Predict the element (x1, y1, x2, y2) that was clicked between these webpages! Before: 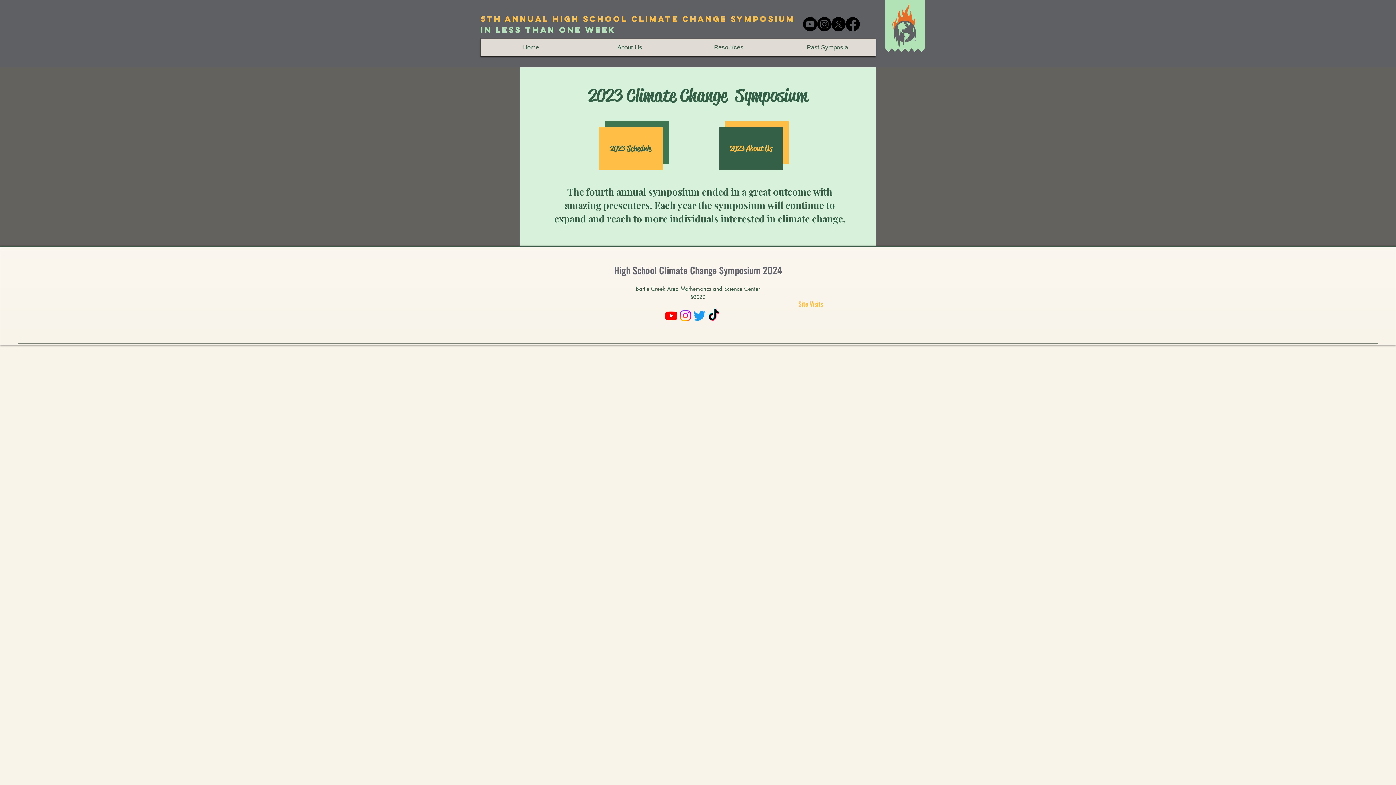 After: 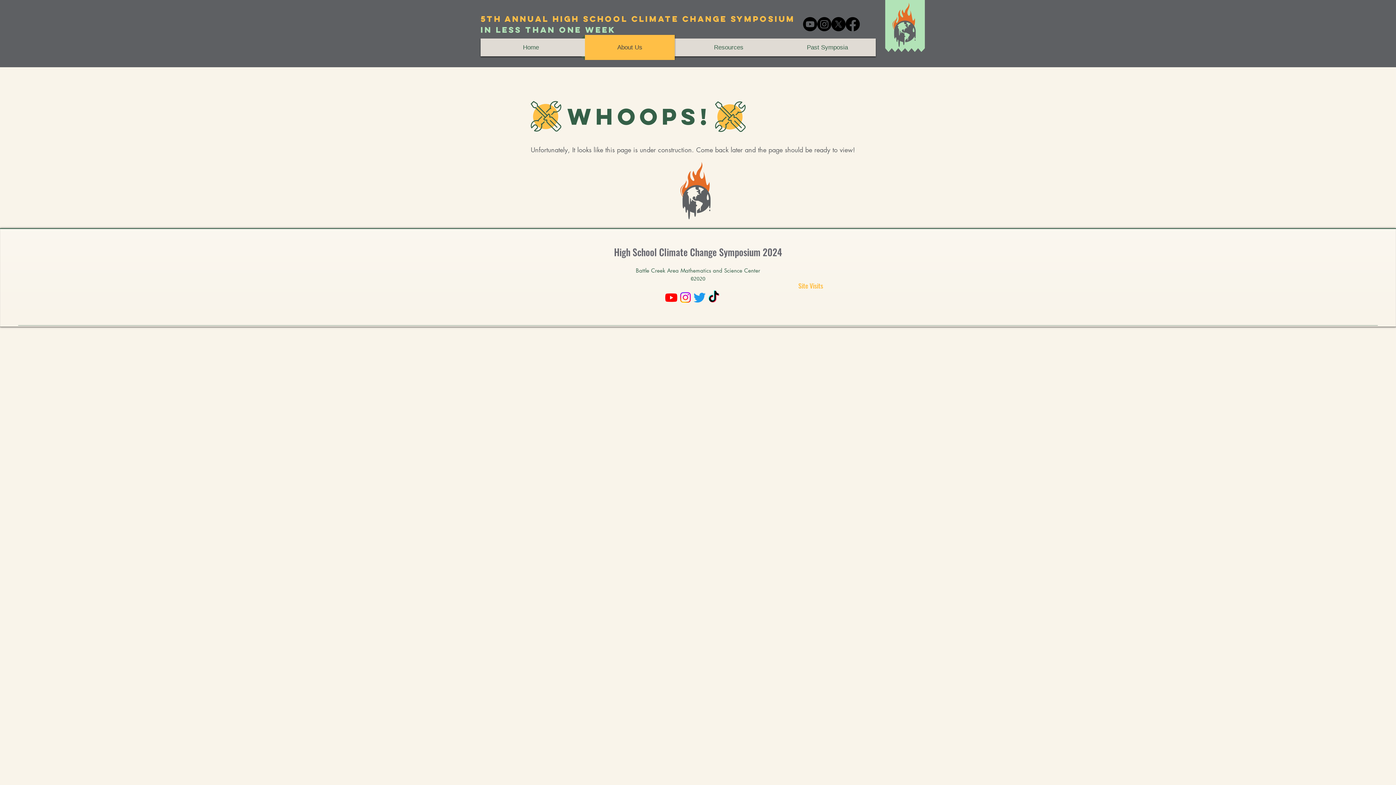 Action: label: About Us bbox: (581, 34, 678, 60)